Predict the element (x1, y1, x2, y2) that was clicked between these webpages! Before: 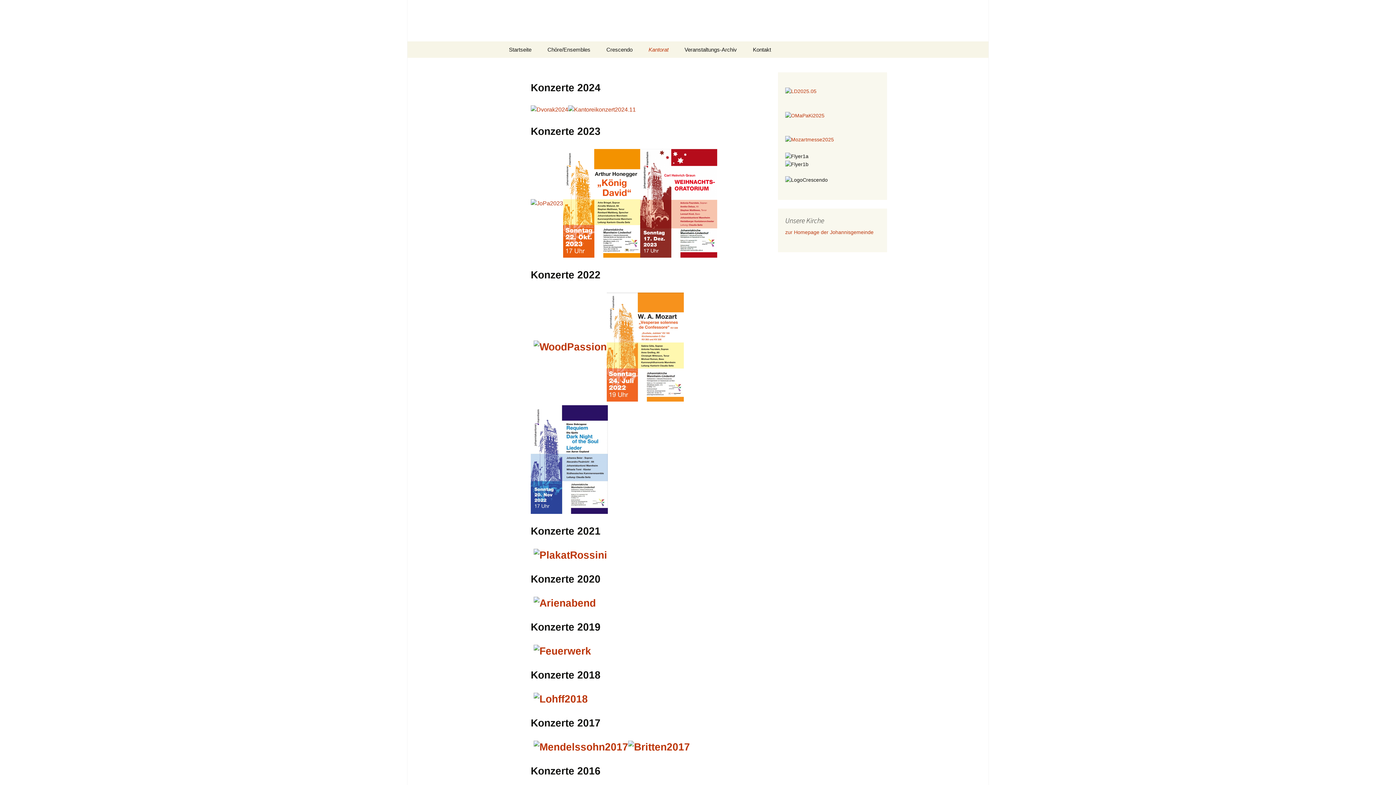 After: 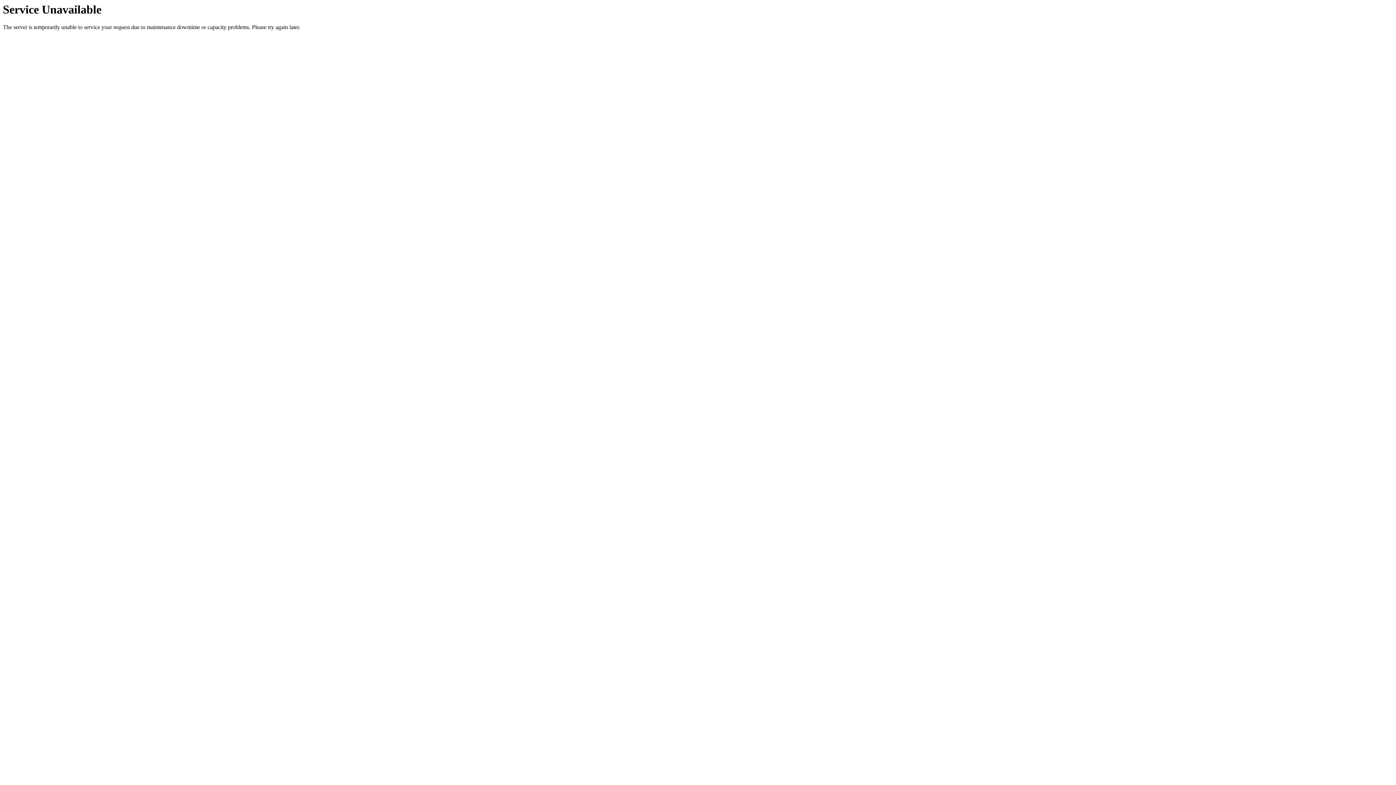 Action: bbox: (641, 41, 676, 57) label: Kantorat